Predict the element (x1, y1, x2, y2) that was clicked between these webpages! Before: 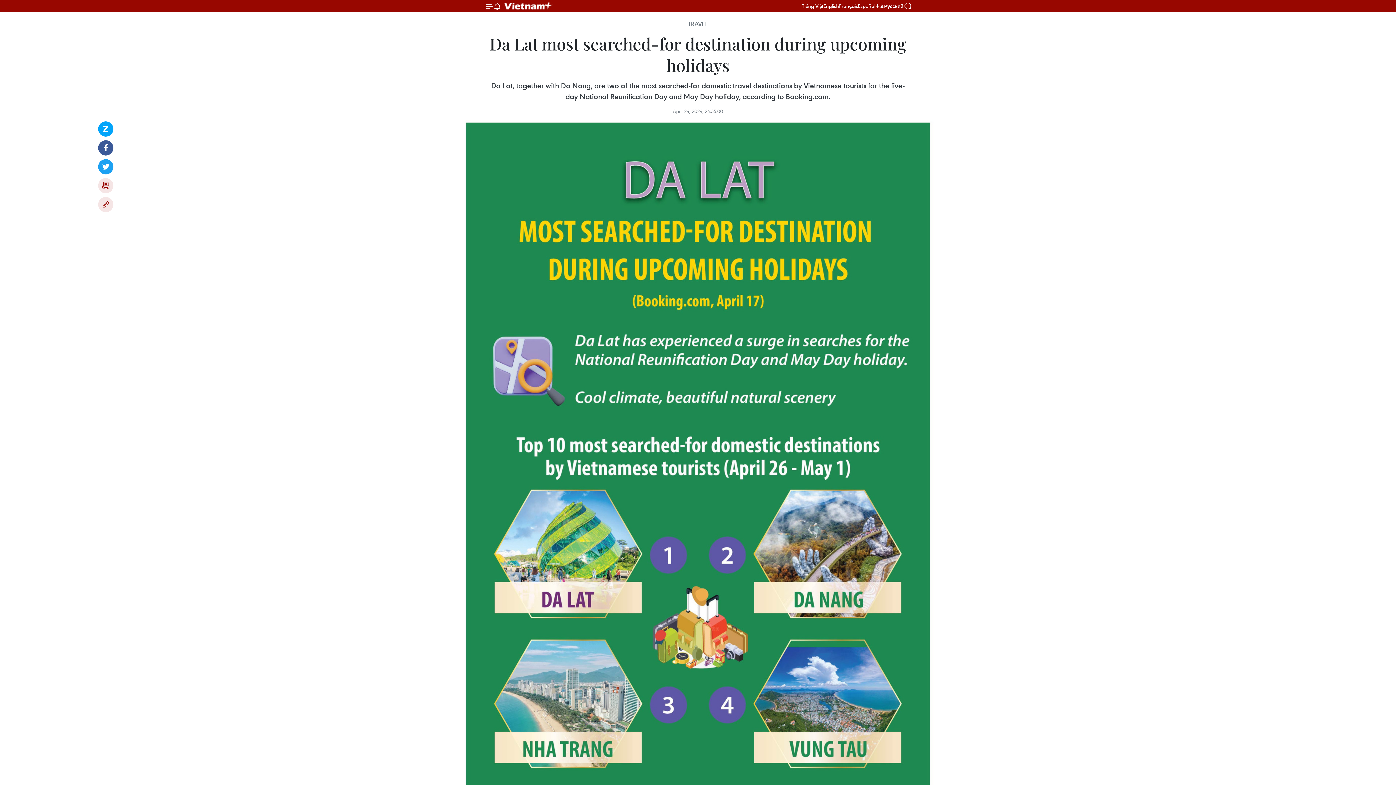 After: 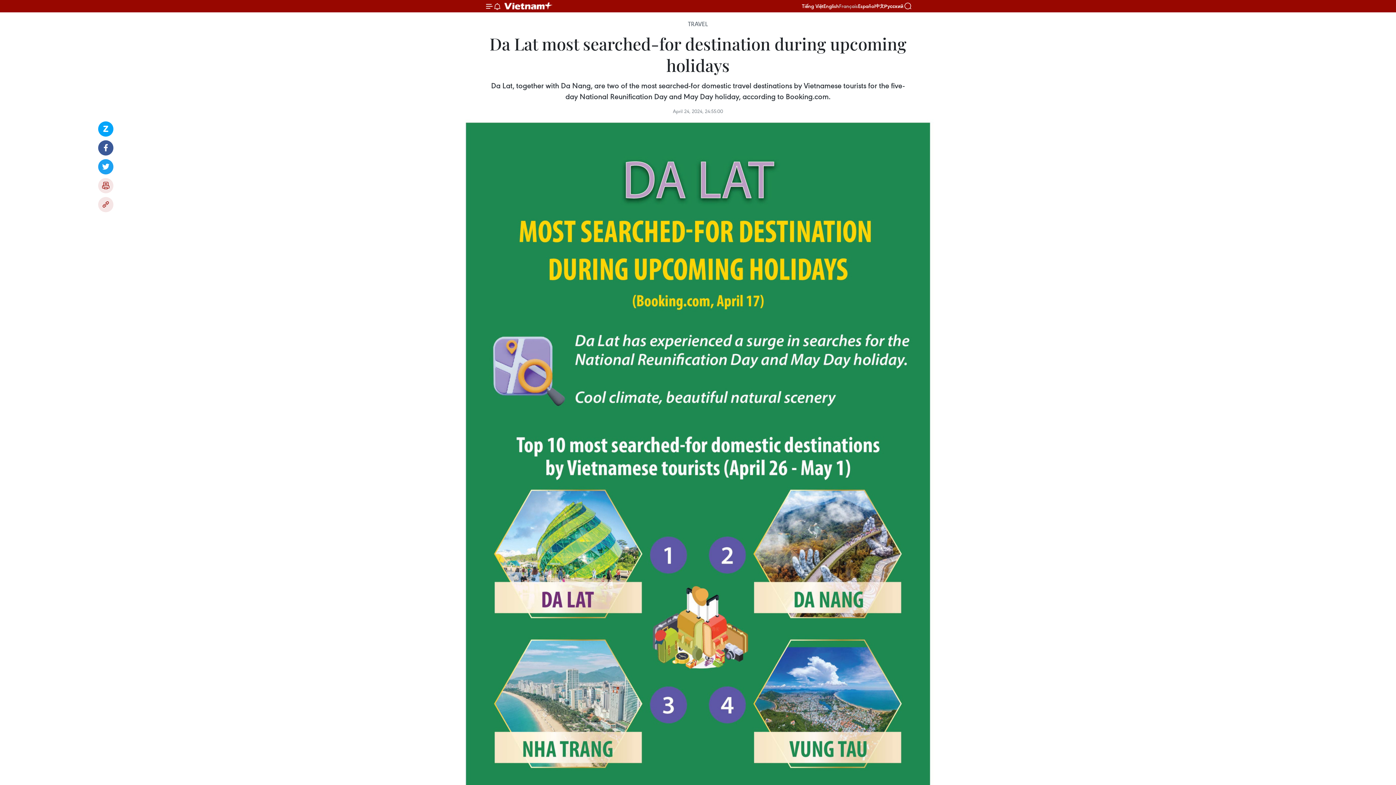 Action: bbox: (839, 2, 858, 9) label: Français